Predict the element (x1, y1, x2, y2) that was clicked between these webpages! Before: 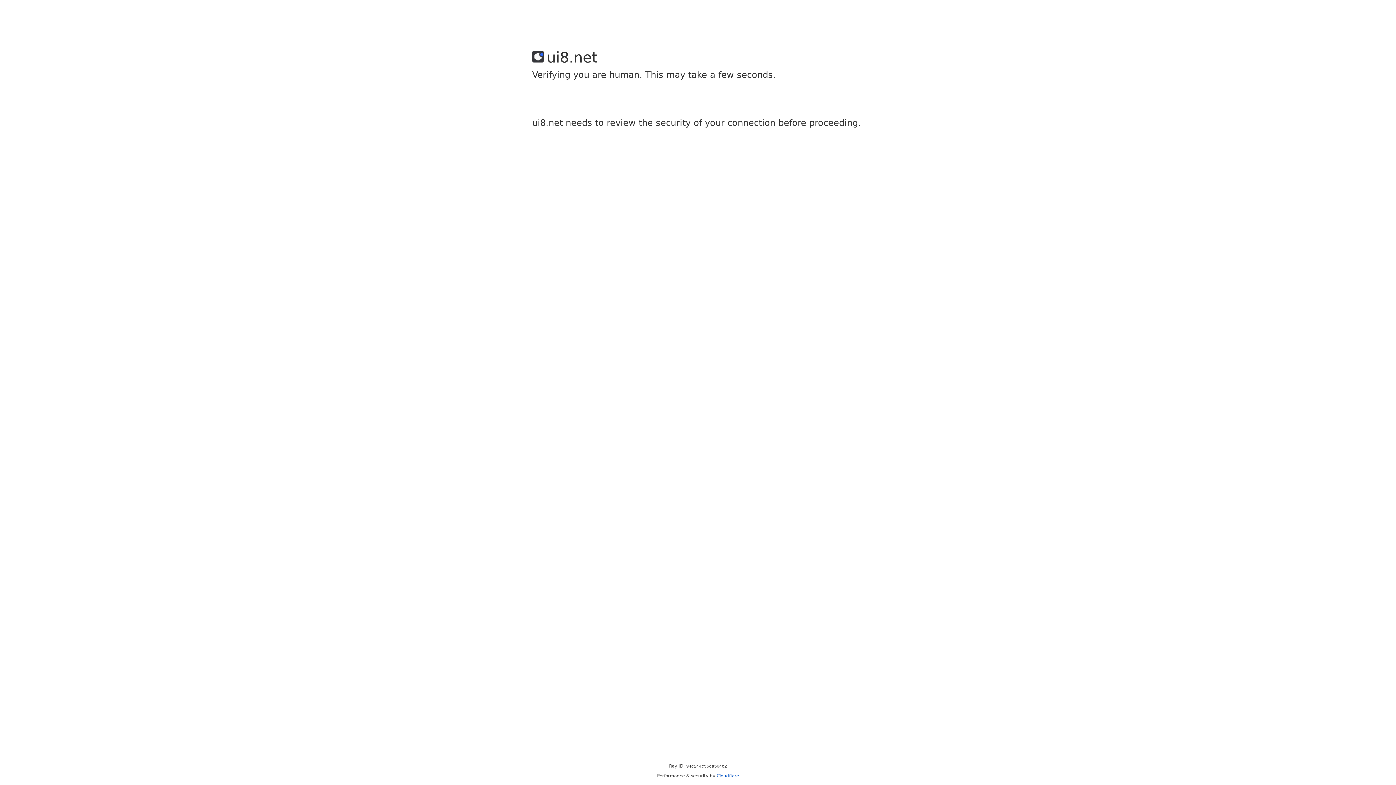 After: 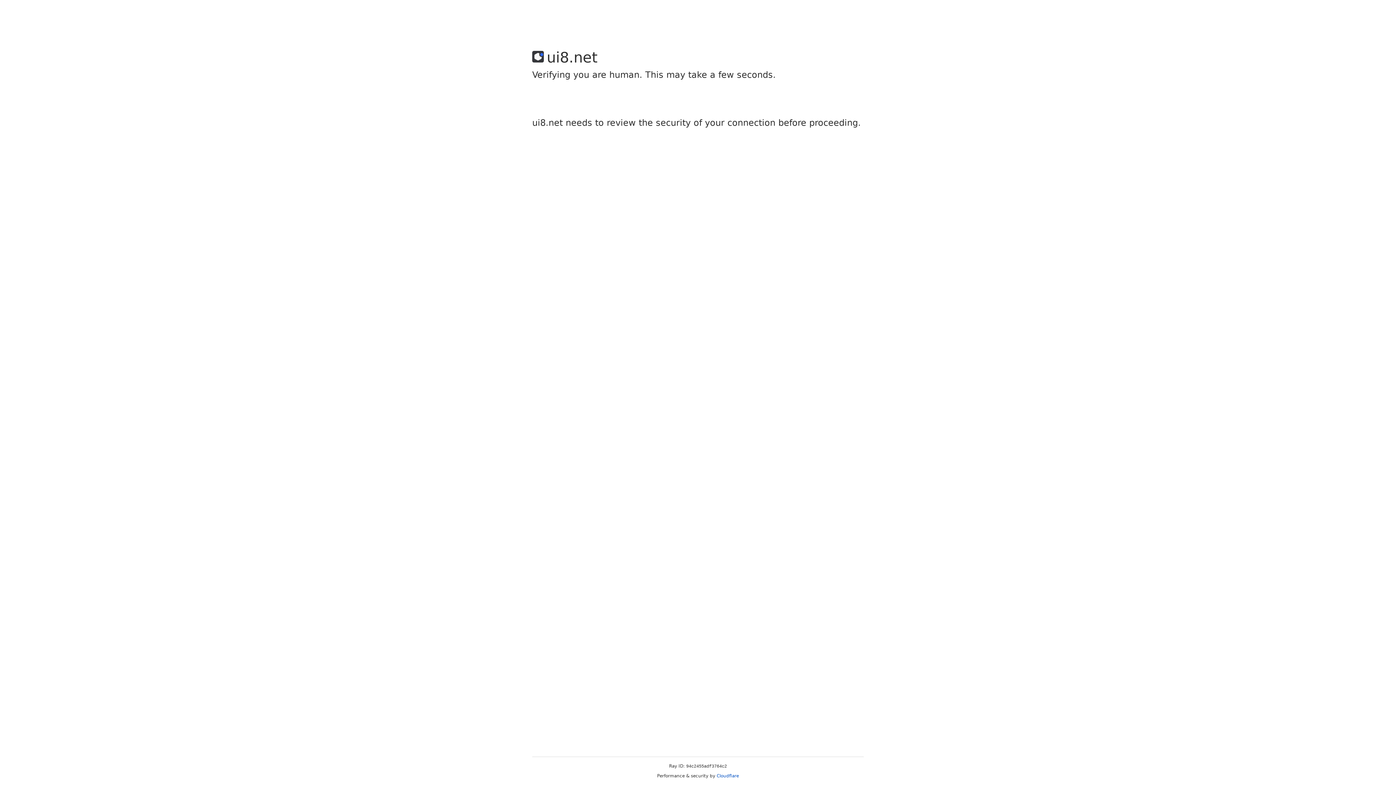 Action: label: Cloudflare bbox: (716, 773, 739, 778)